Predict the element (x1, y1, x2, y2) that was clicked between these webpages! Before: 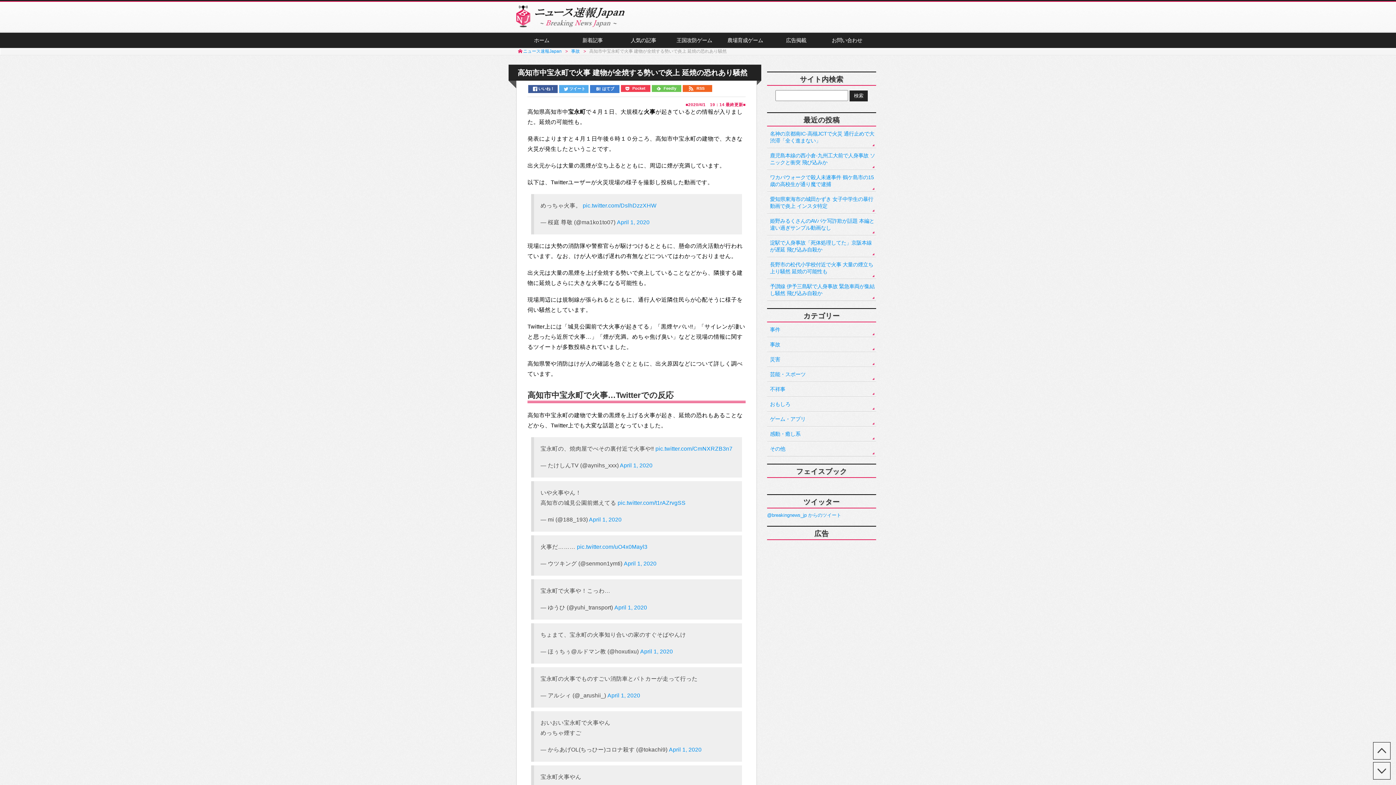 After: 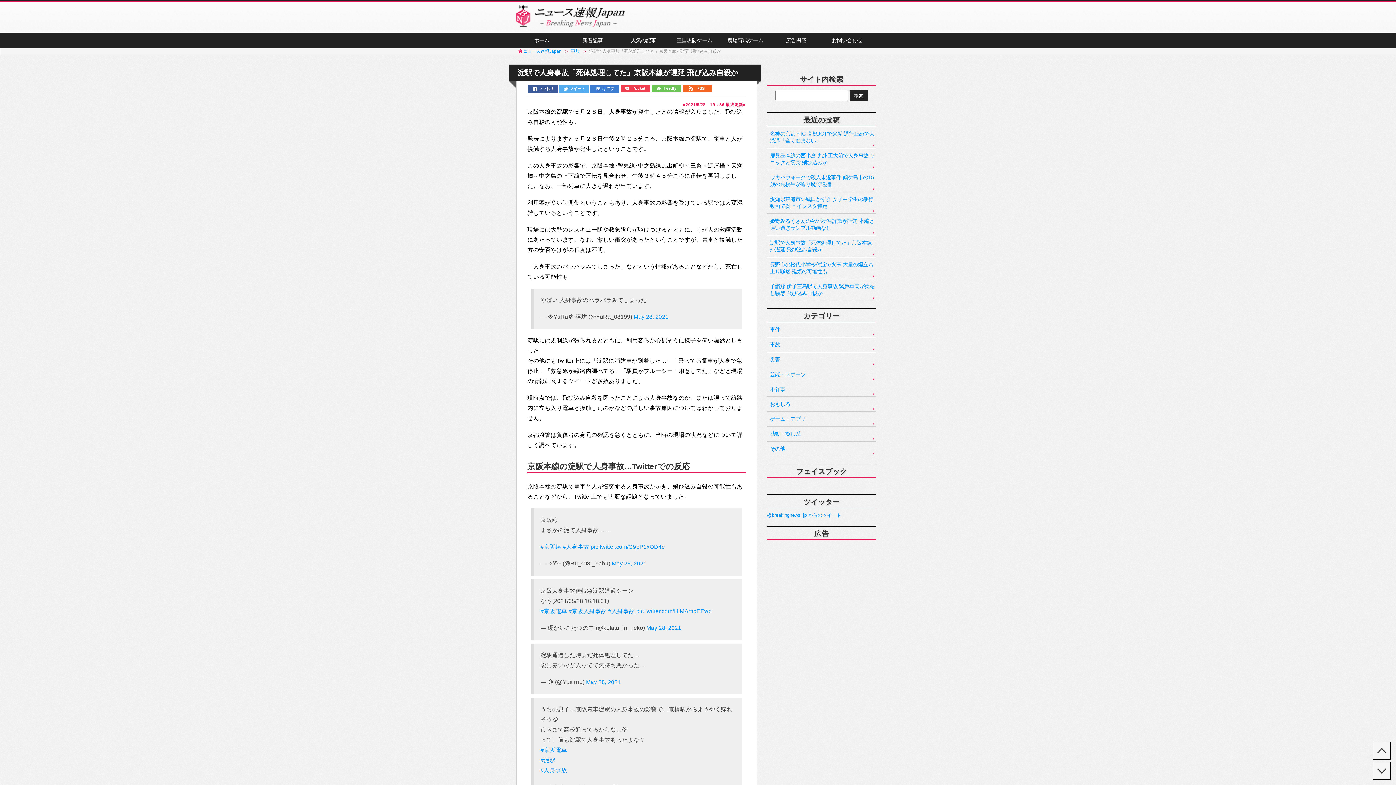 Action: bbox: (767, 236, 876, 257) label: 淀駅で人身事故「死体処理してた」京阪本線が遅延 飛び込み自殺か